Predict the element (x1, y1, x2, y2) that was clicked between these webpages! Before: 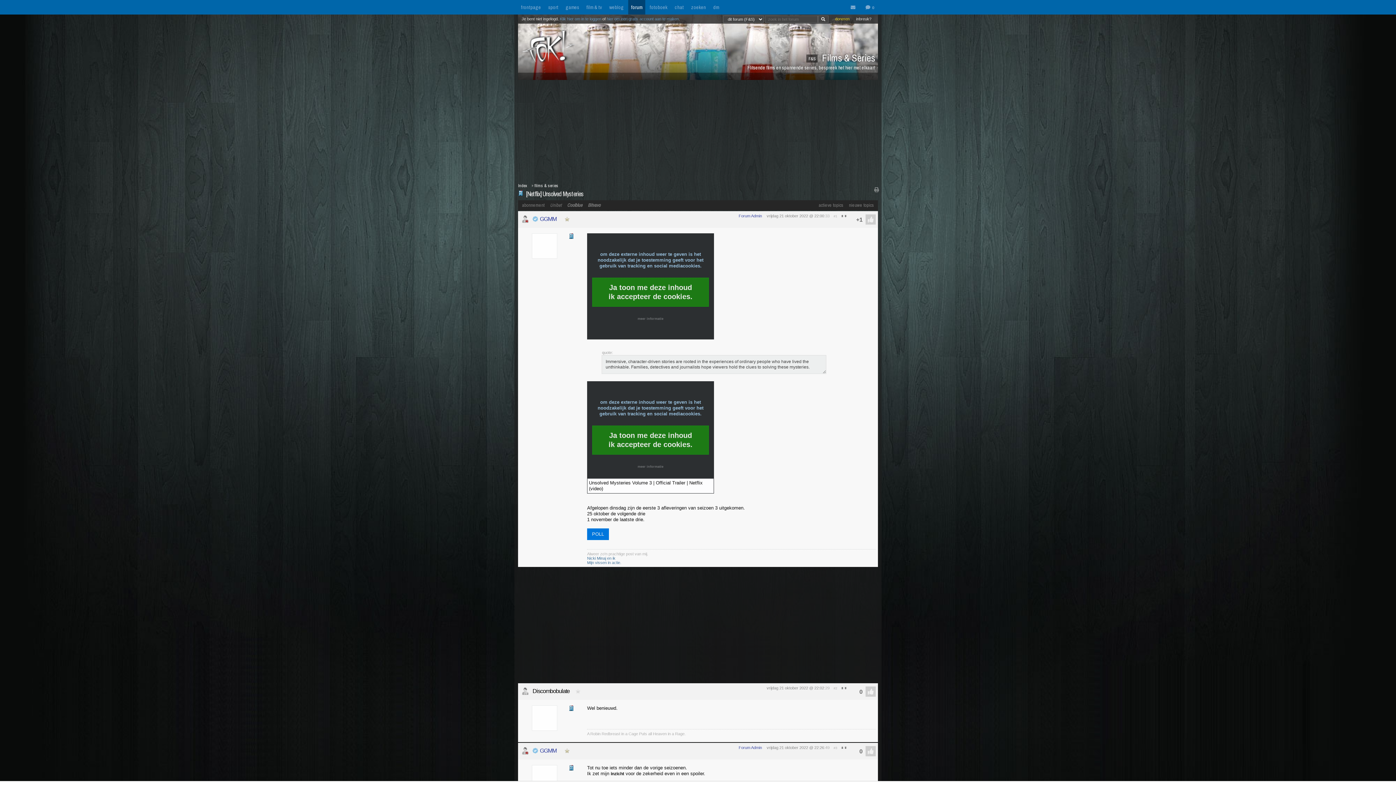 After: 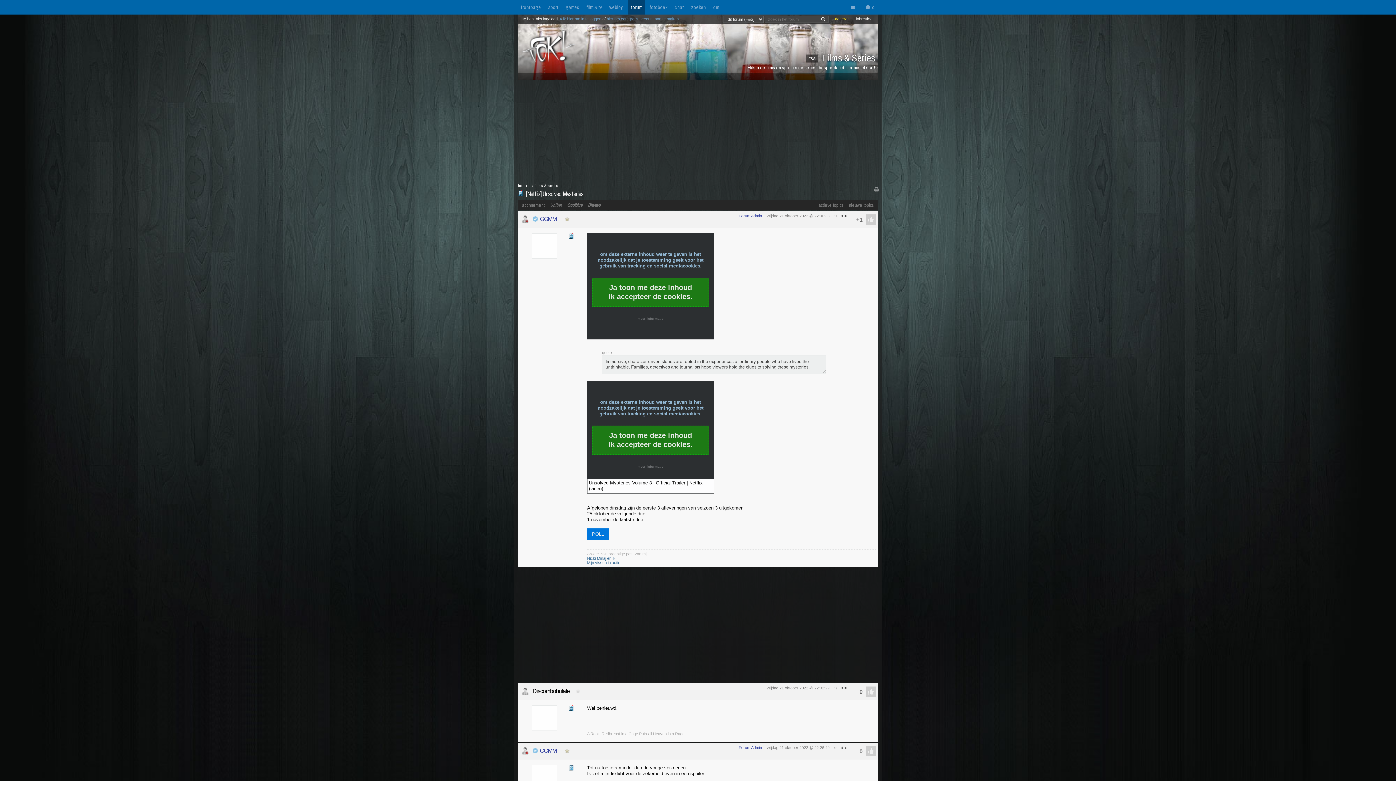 Action: bbox: (560, 749, 576, 754)